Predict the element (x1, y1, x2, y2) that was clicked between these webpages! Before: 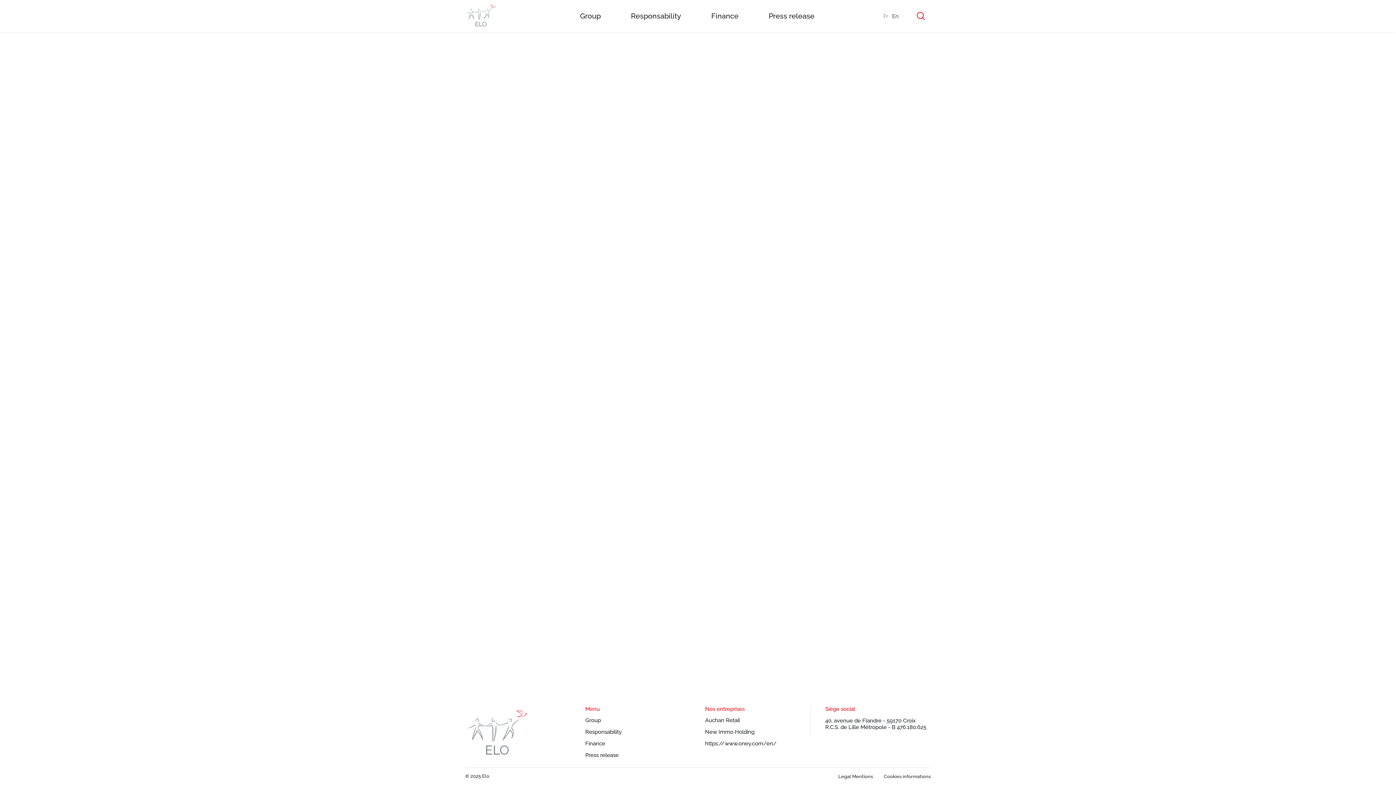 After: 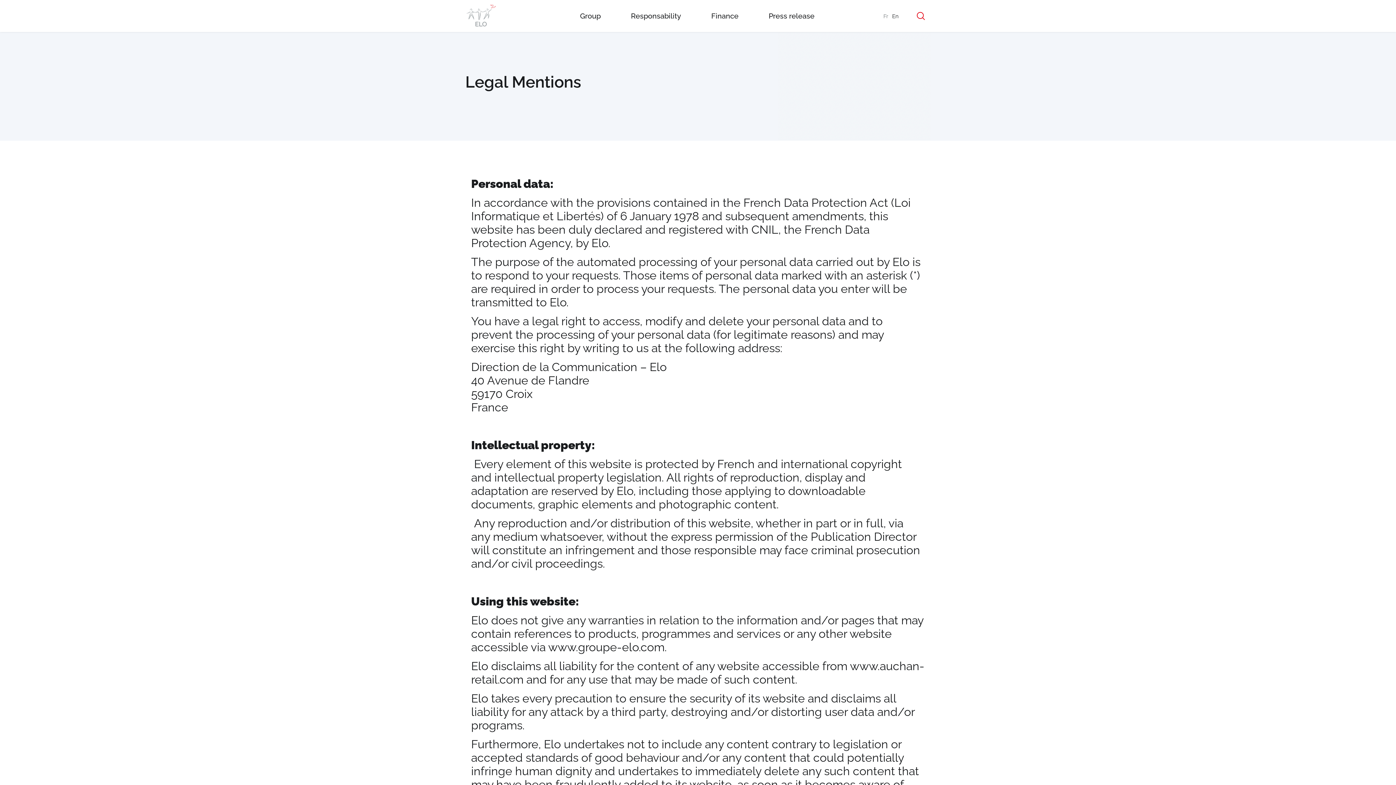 Action: label: Legal Mentions bbox: (838, 774, 873, 779)